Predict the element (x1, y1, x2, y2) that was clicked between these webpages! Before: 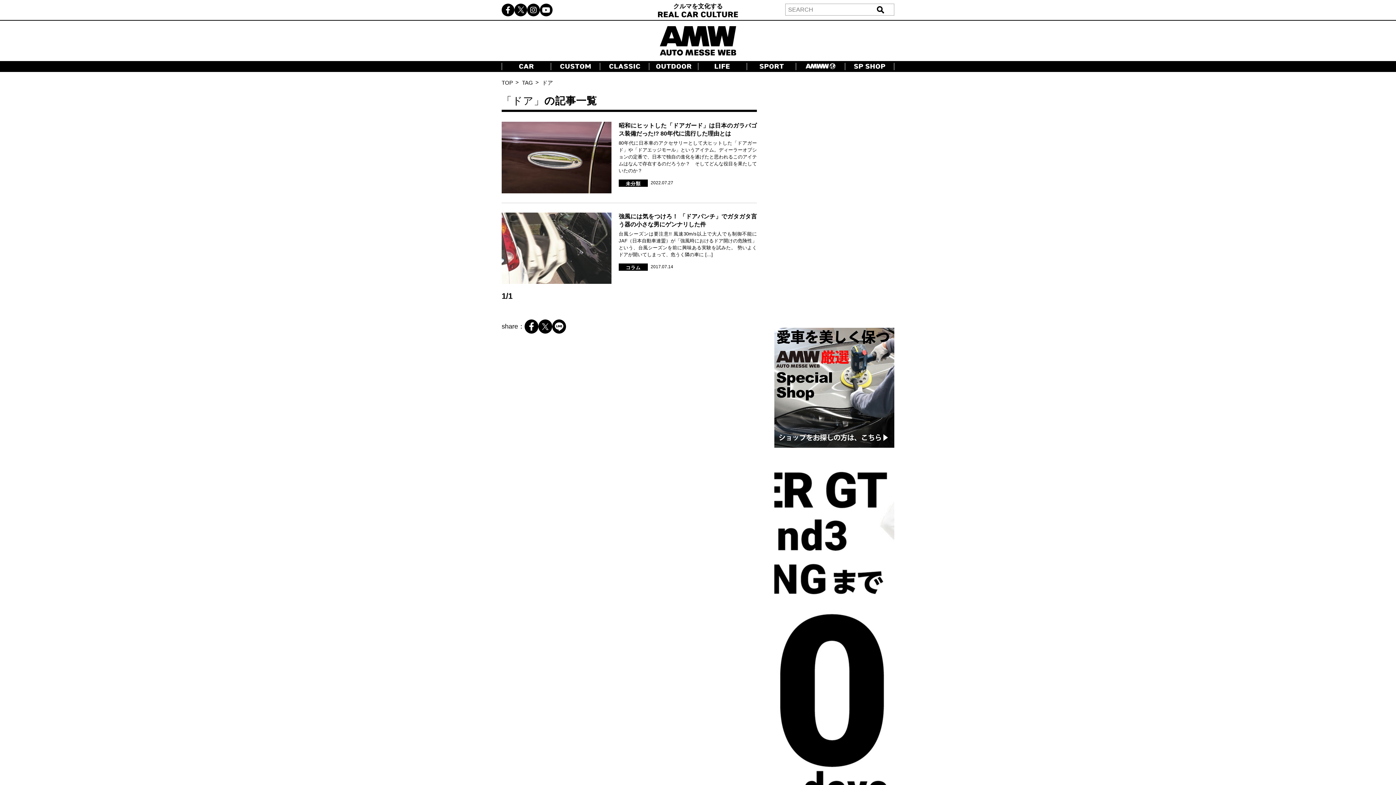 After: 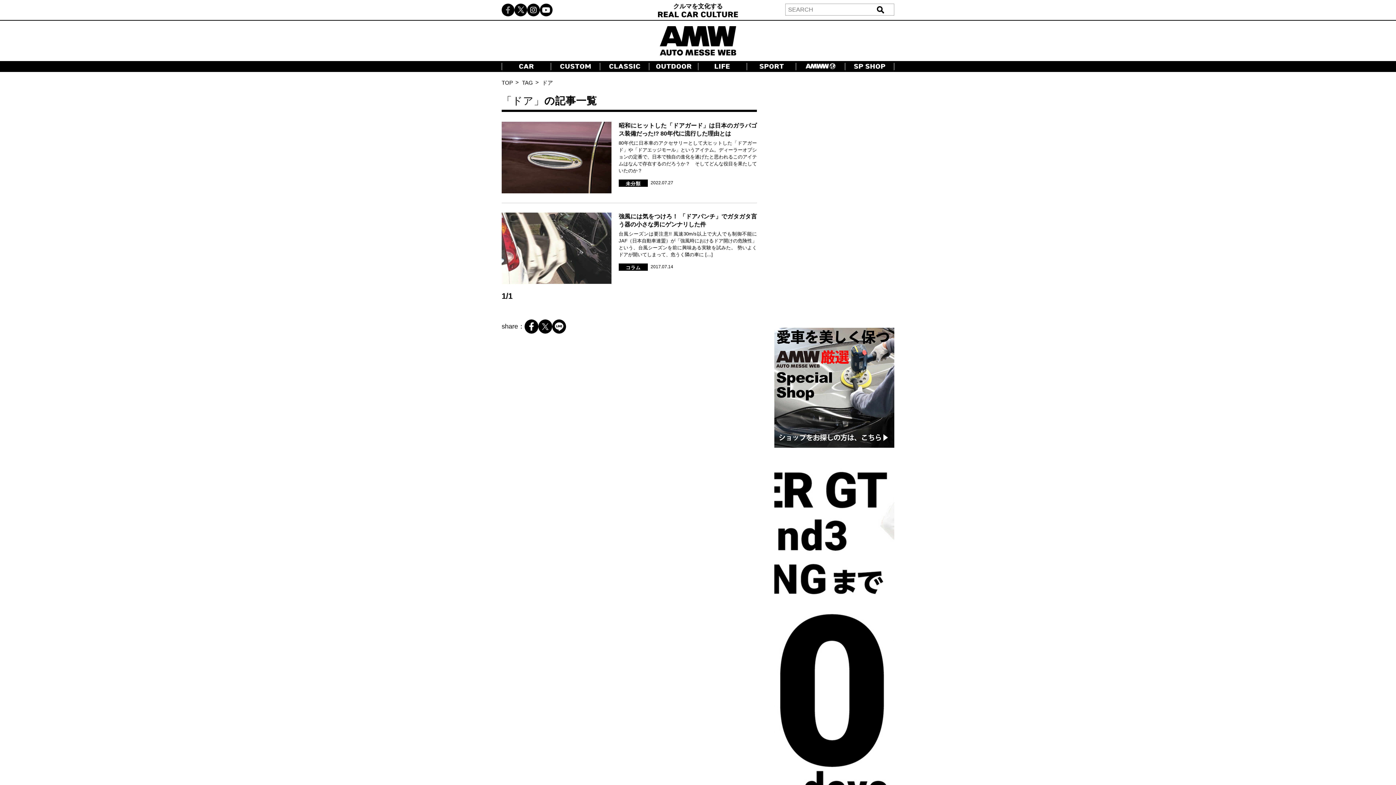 Action: bbox: (501, 3, 514, 16)